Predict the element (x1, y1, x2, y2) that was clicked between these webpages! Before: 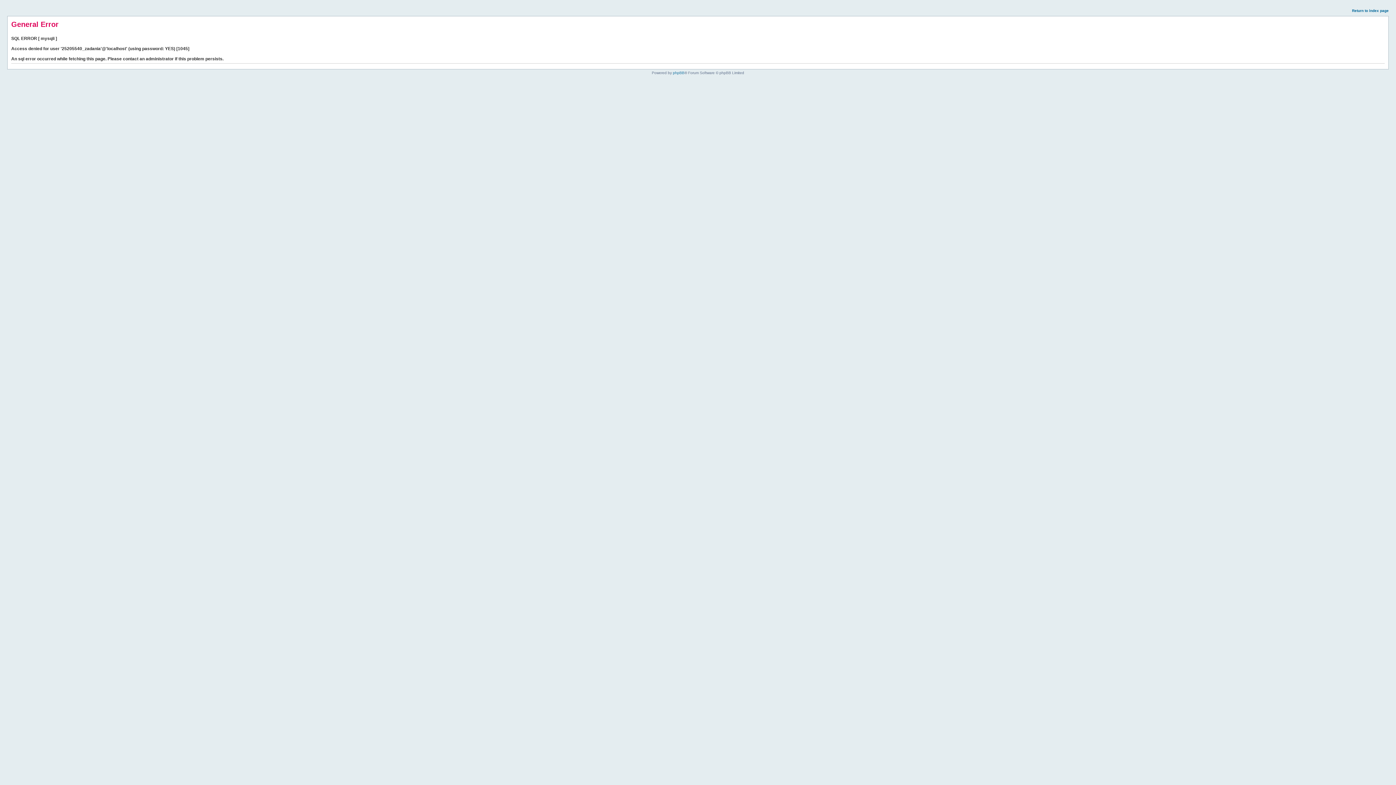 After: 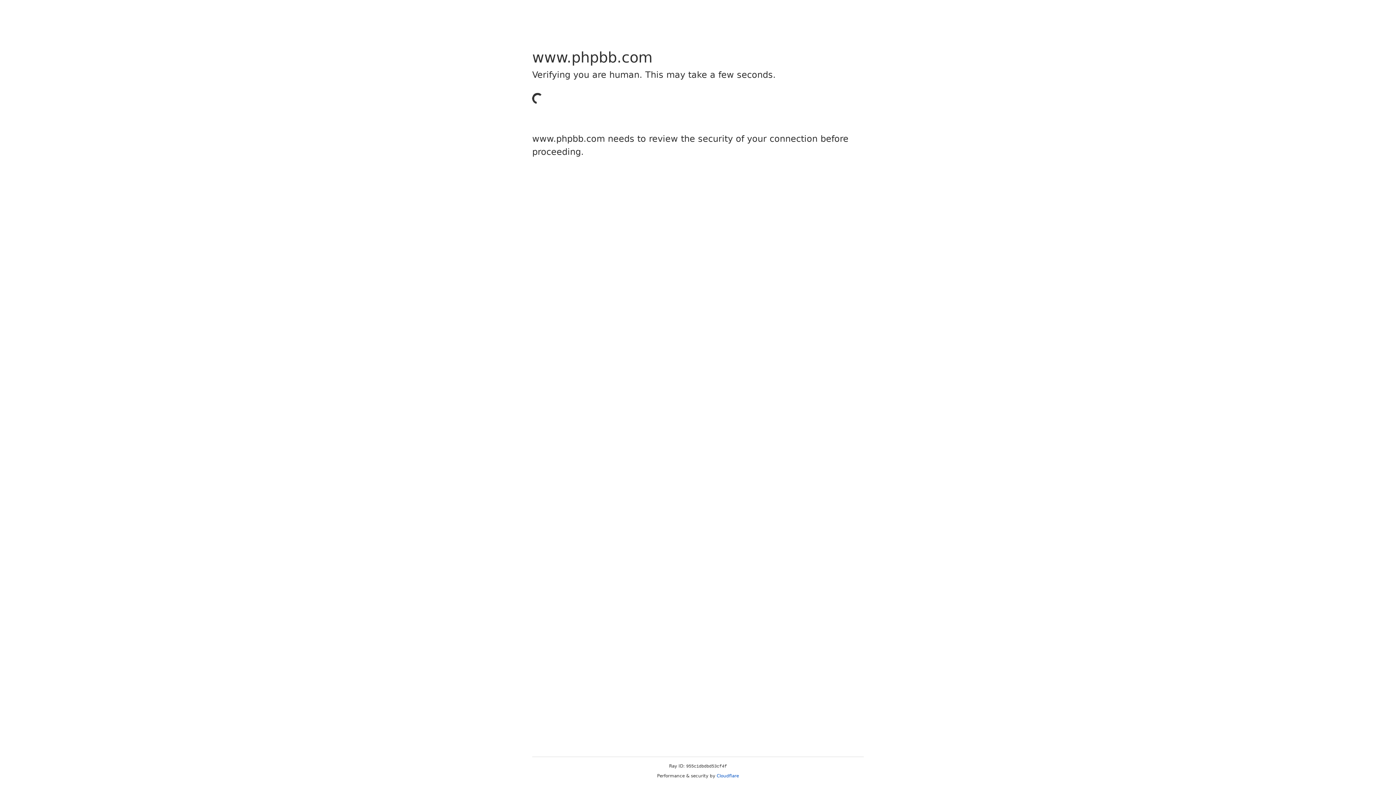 Action: bbox: (673, 70, 684, 74) label: phpBB